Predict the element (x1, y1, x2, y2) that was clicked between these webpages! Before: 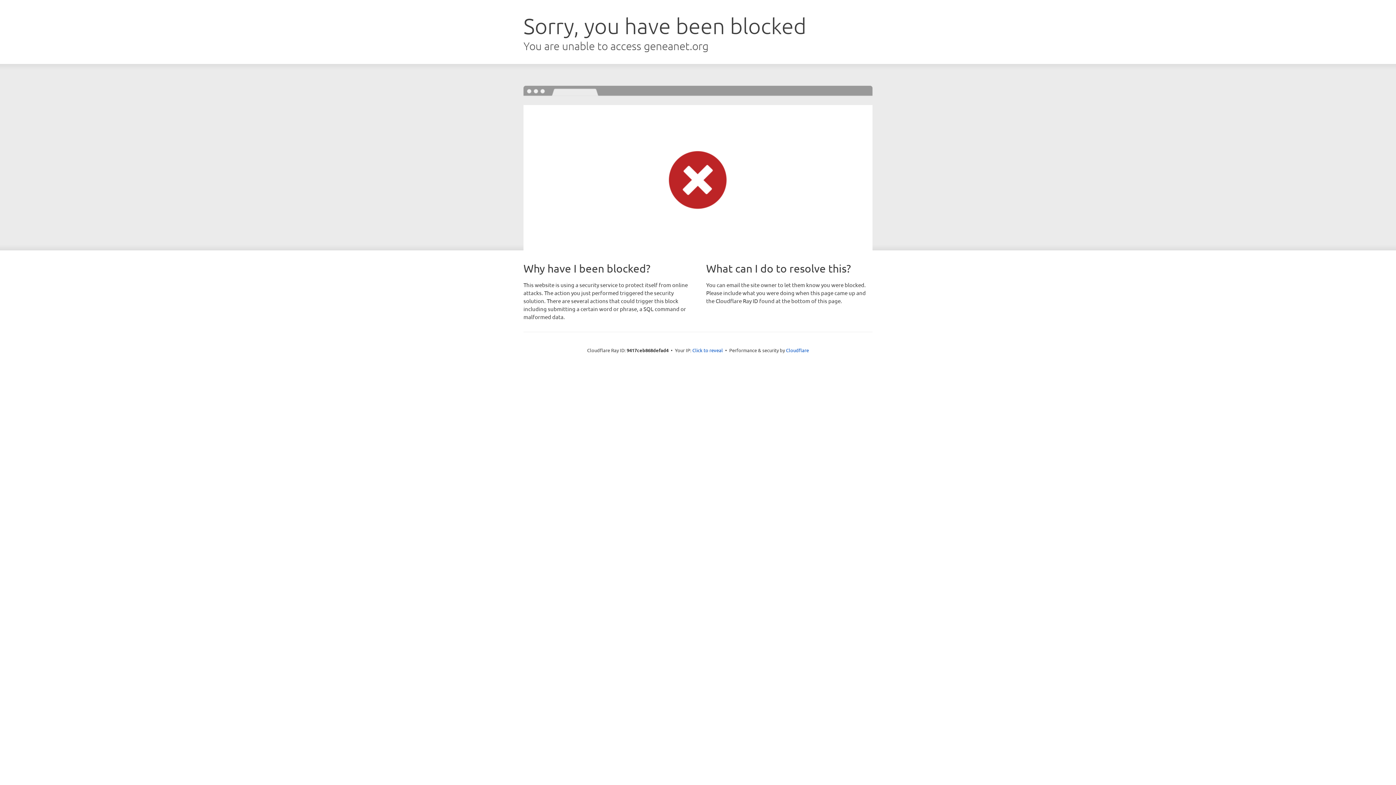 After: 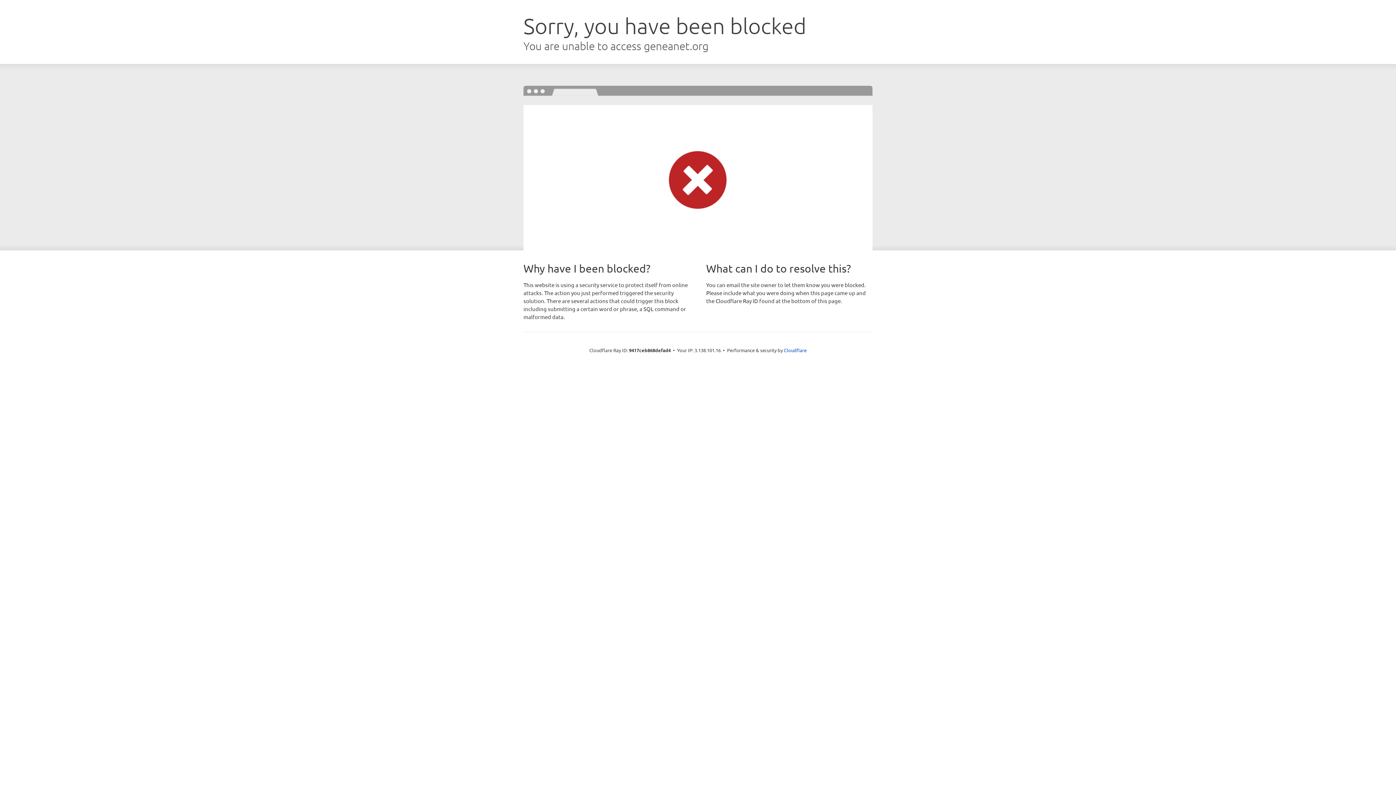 Action: label: Click to reveal bbox: (692, 346, 723, 353)